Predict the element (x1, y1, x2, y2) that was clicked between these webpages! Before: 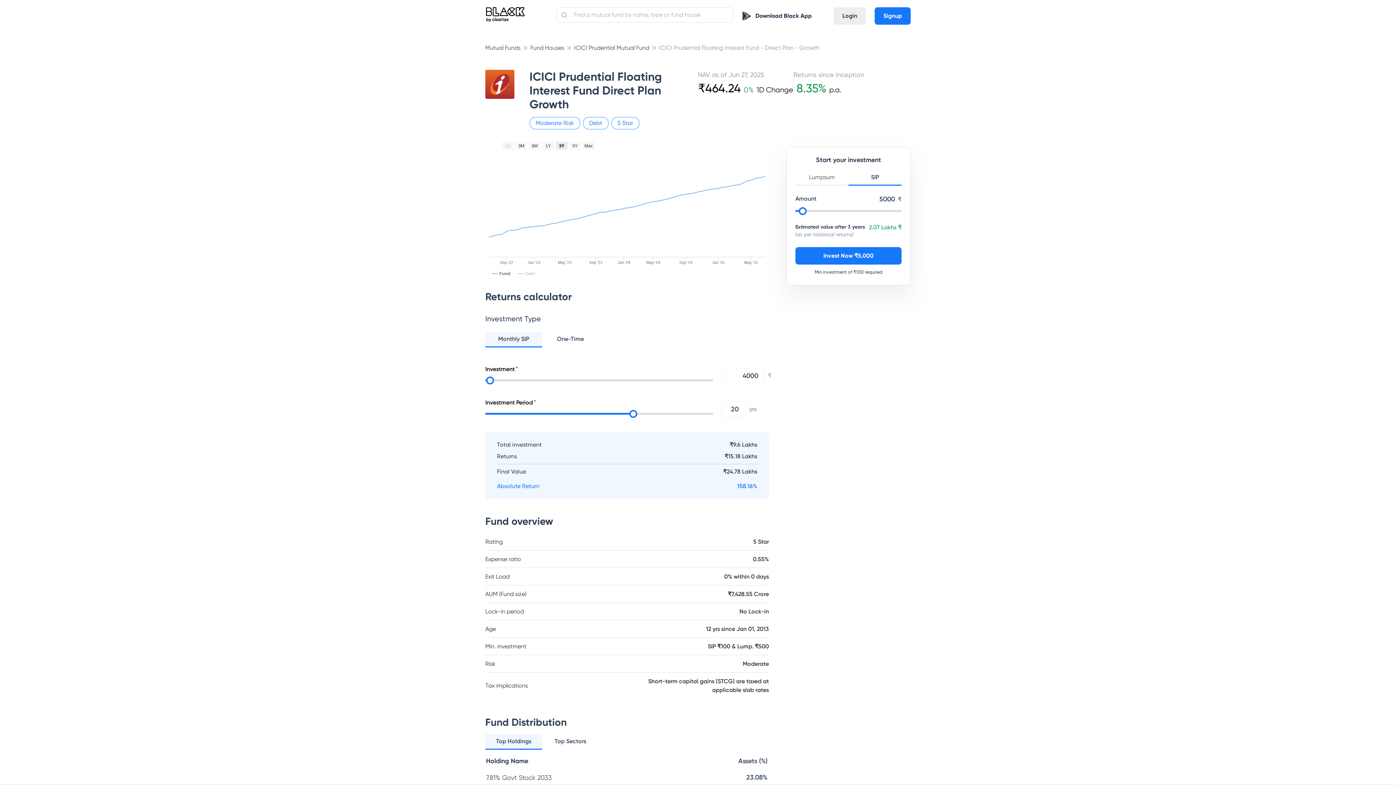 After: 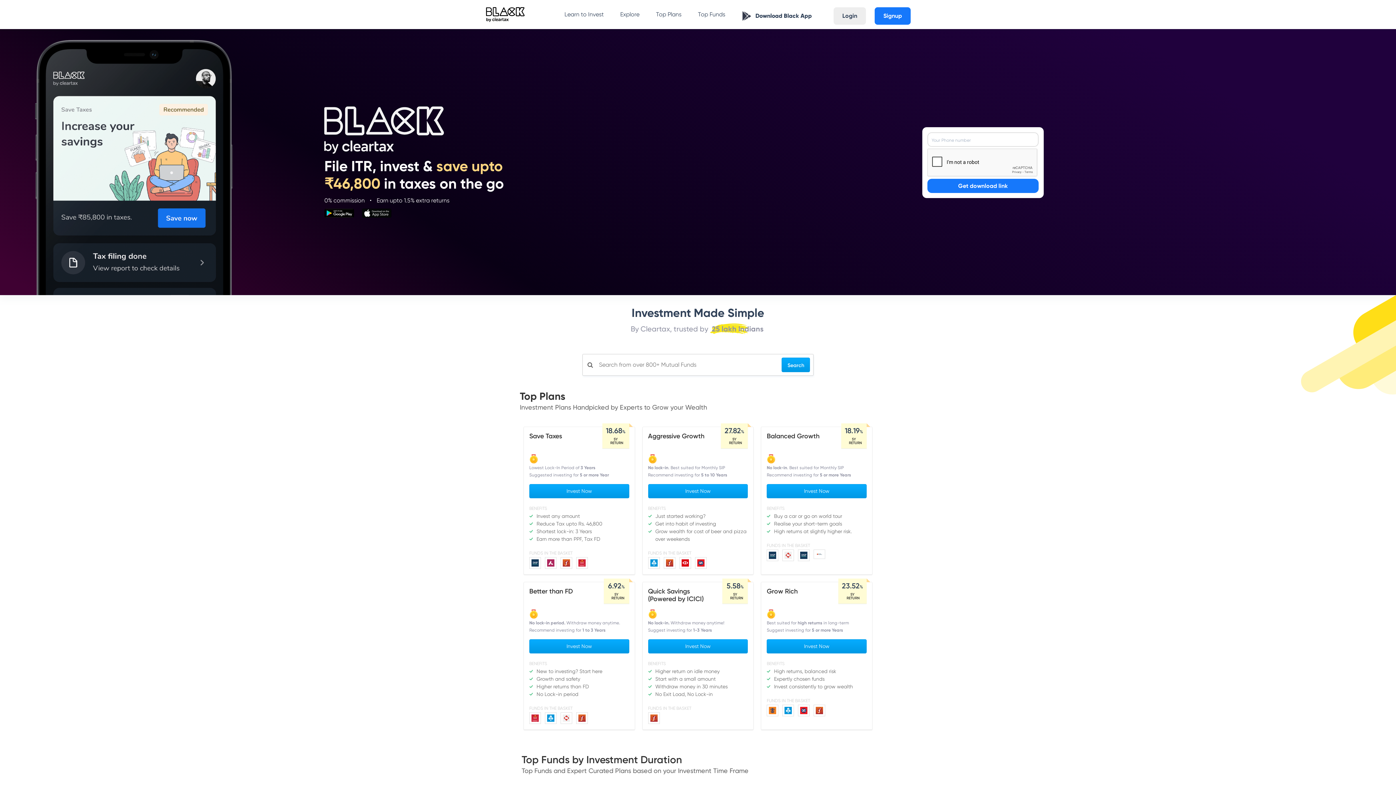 Action: bbox: (485, 0, 534, 29)